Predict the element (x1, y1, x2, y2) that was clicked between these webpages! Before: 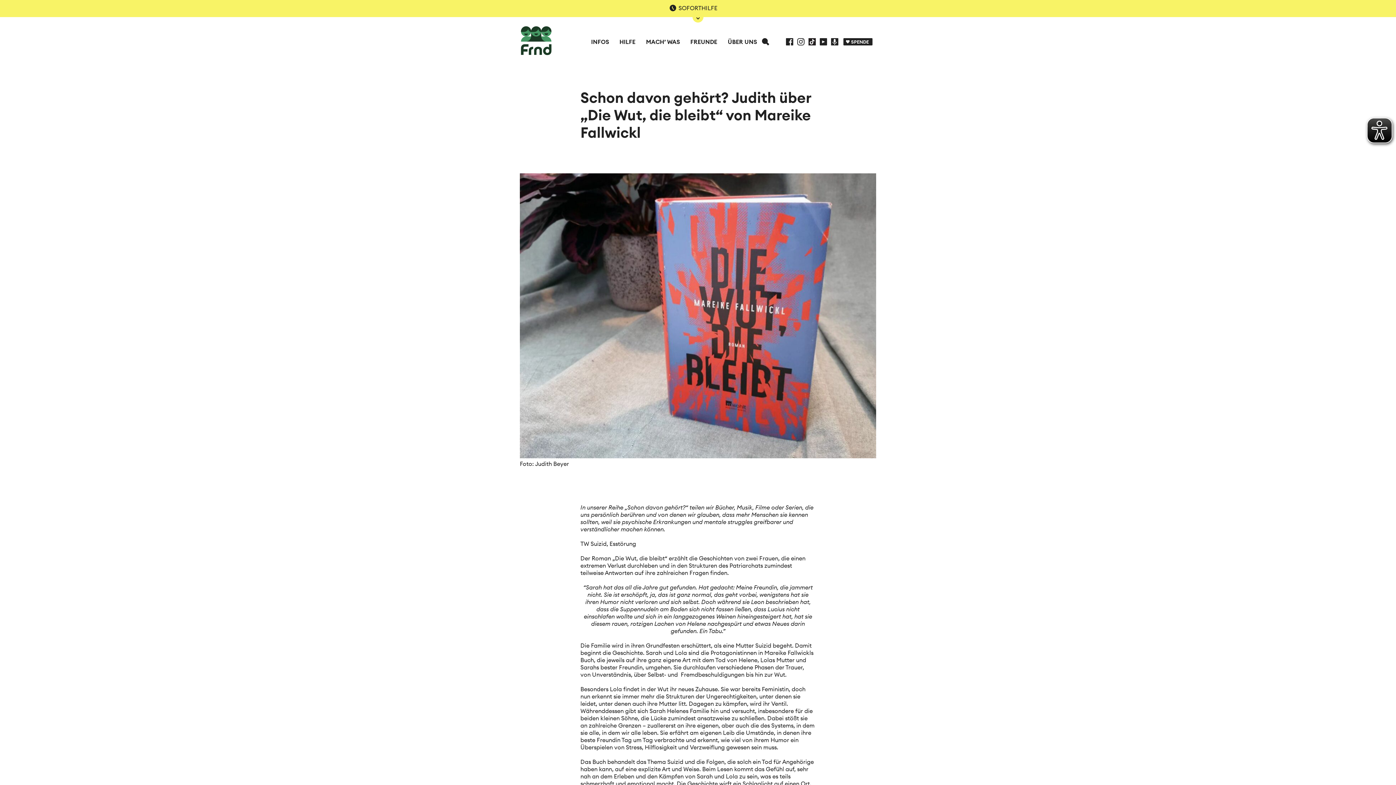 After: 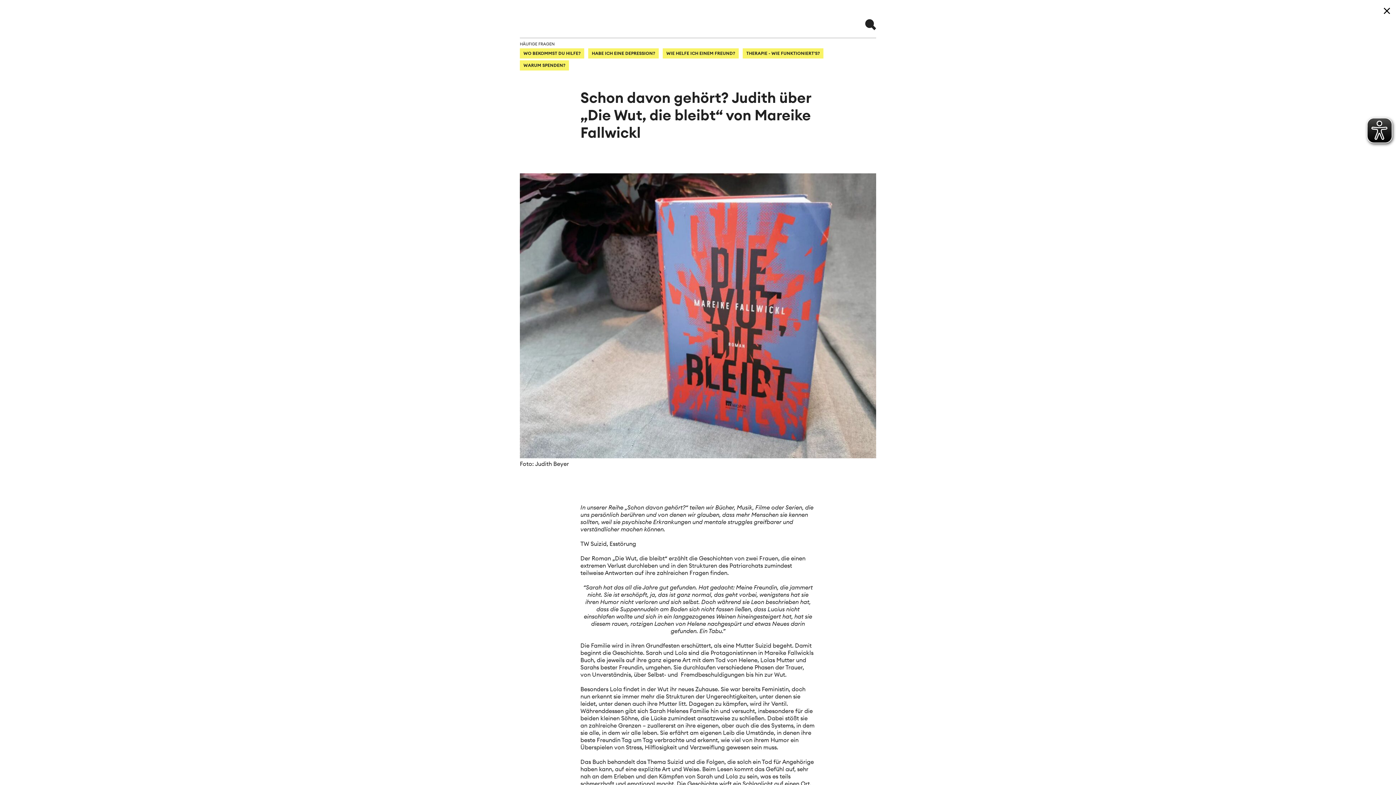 Action: bbox: (762, 38, 769, 45) label: SUCHE